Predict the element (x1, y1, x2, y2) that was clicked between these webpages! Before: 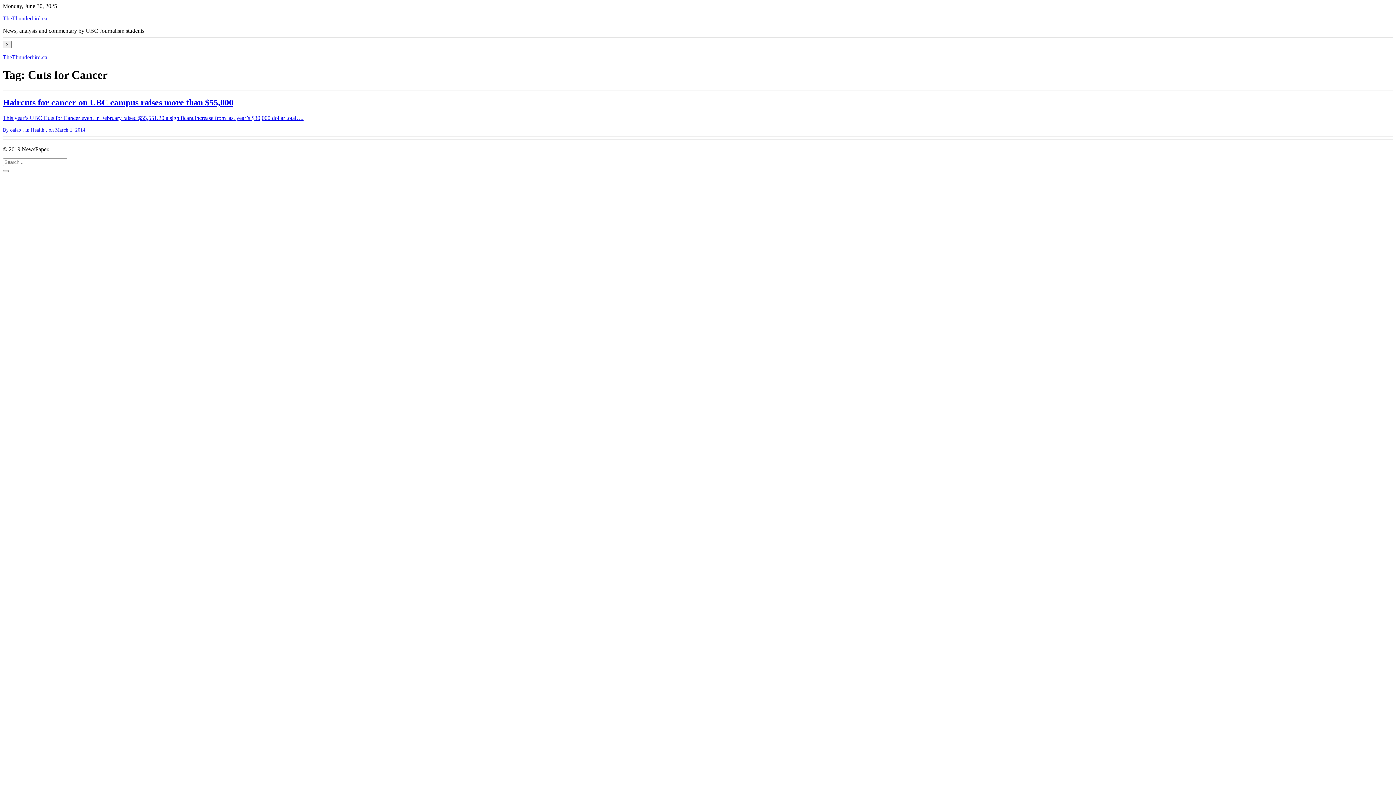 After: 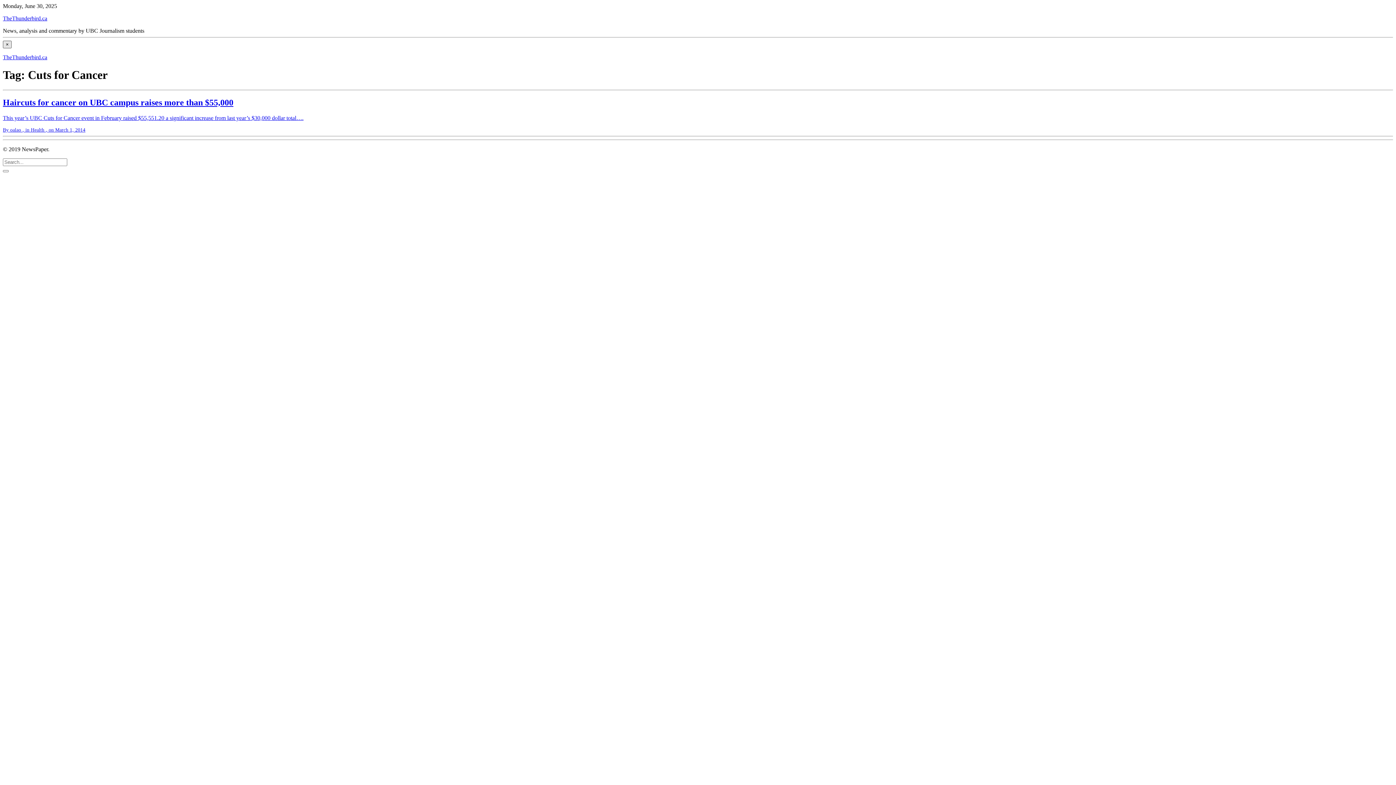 Action: label: Close bbox: (2, 40, 11, 48)